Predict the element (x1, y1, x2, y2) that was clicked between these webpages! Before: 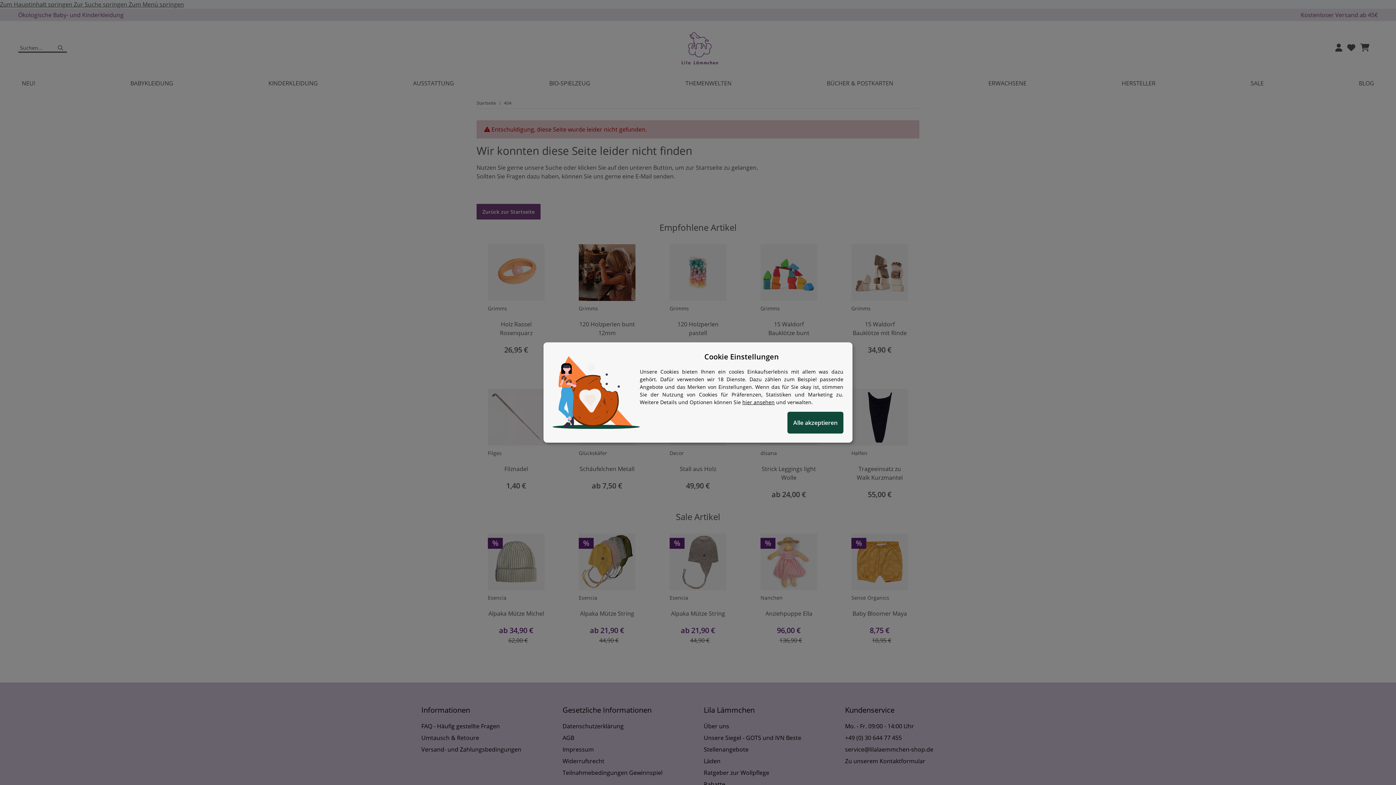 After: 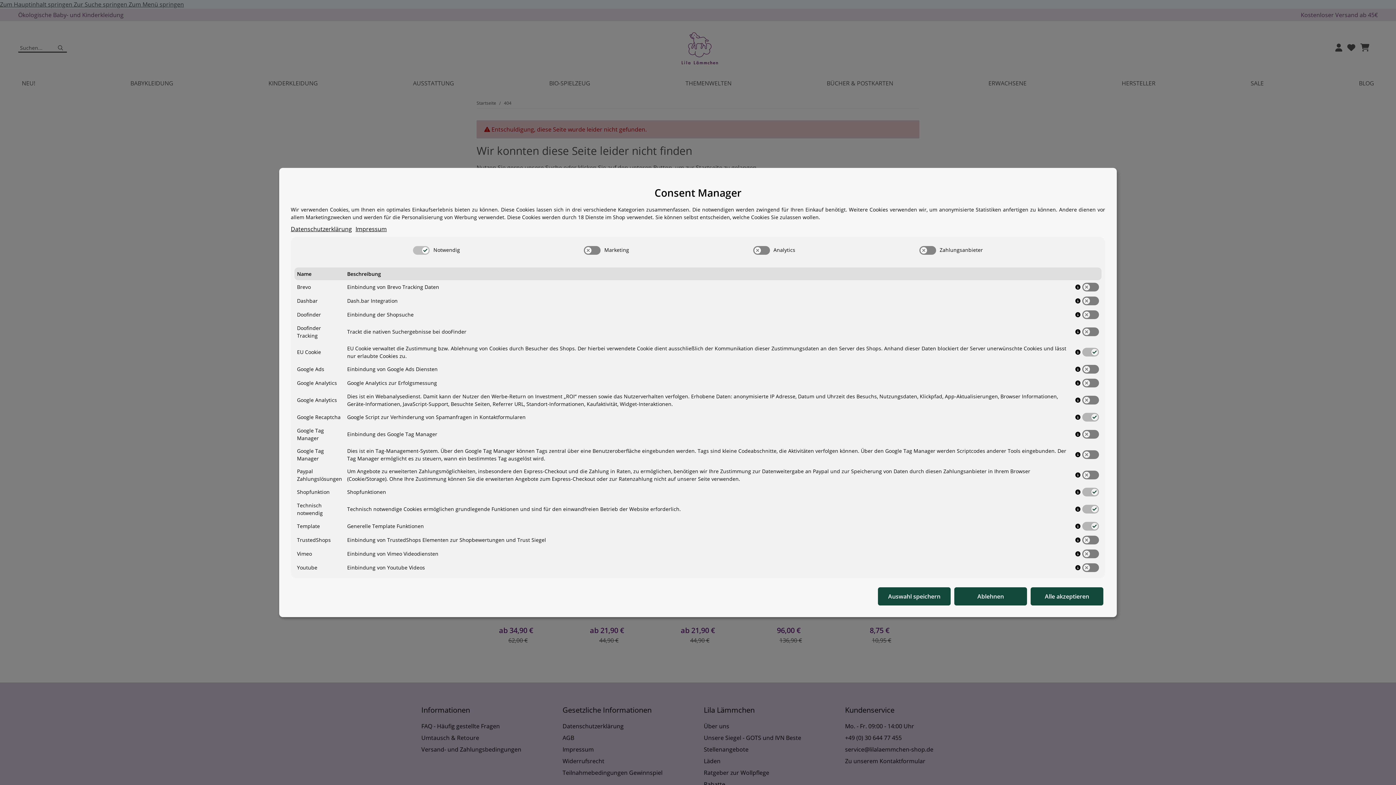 Action: label: Cookie Details anzeigen bbox: (742, 380, 774, 387)